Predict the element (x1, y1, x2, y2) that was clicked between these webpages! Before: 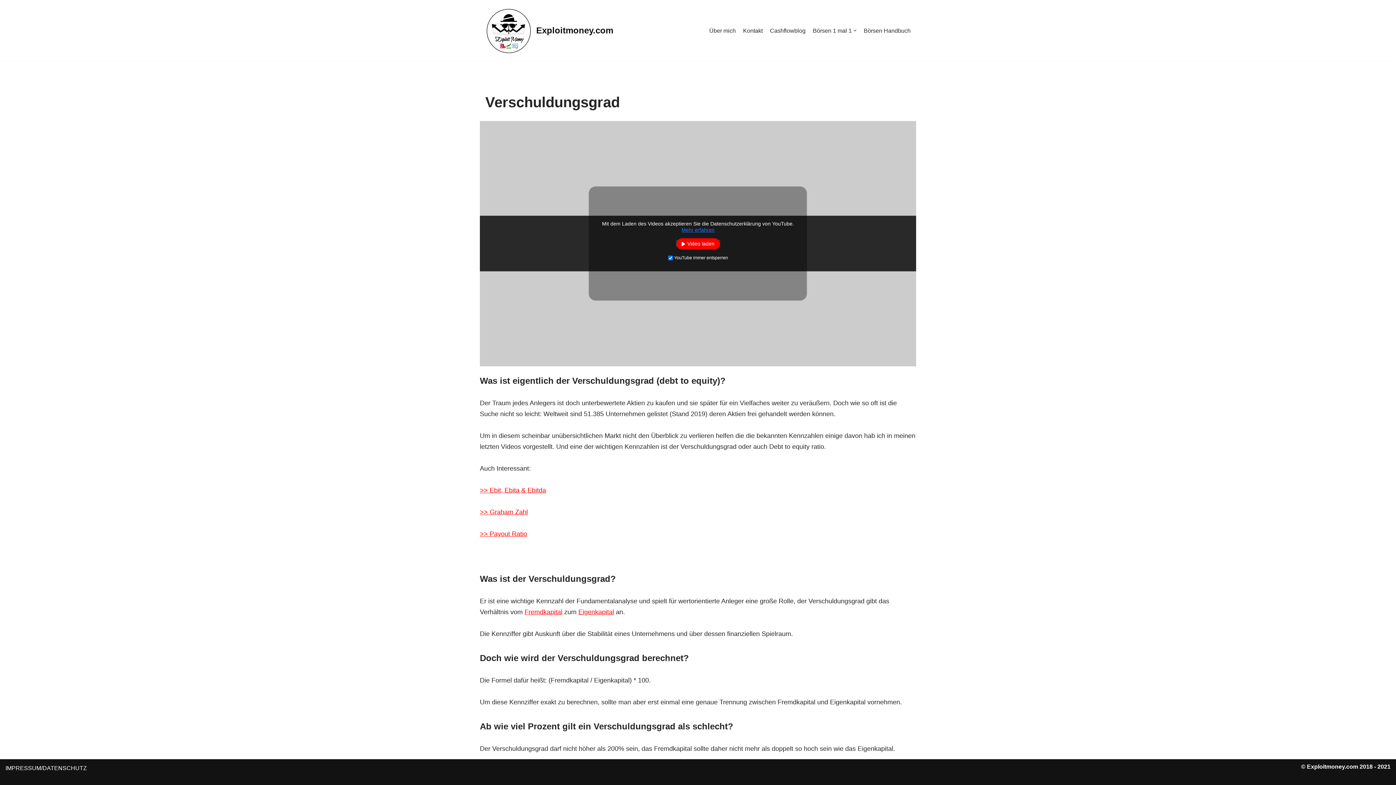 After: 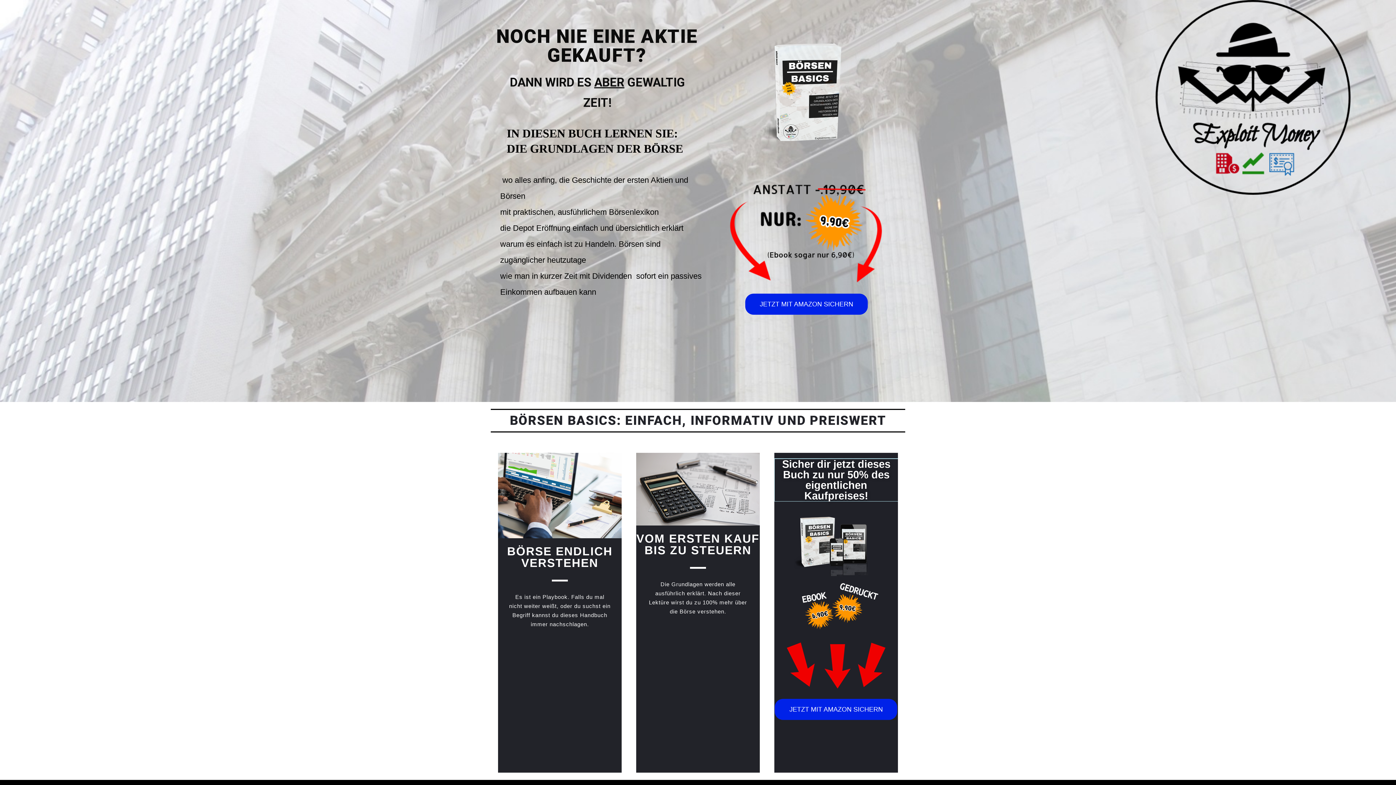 Action: bbox: (864, 26, 910, 35) label: Börsen Handbuch